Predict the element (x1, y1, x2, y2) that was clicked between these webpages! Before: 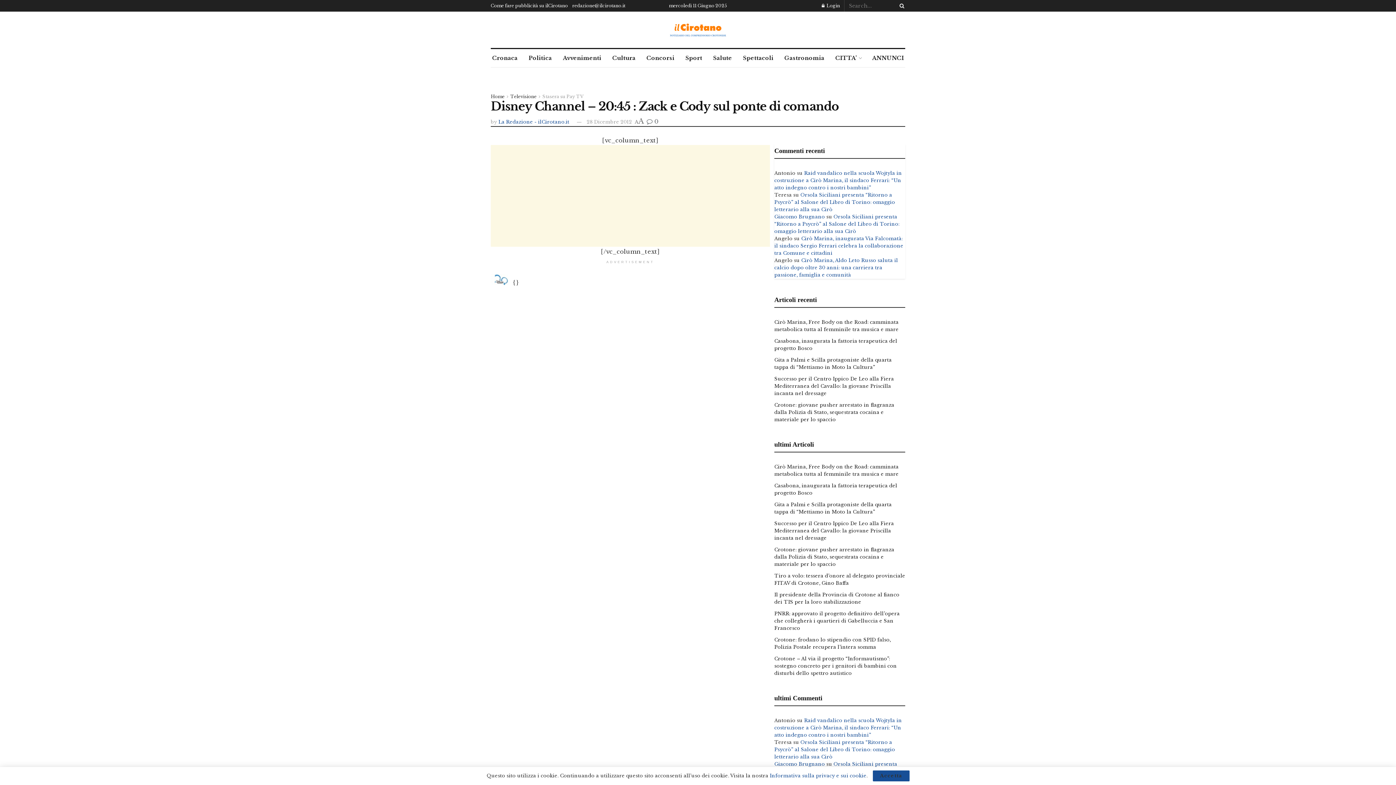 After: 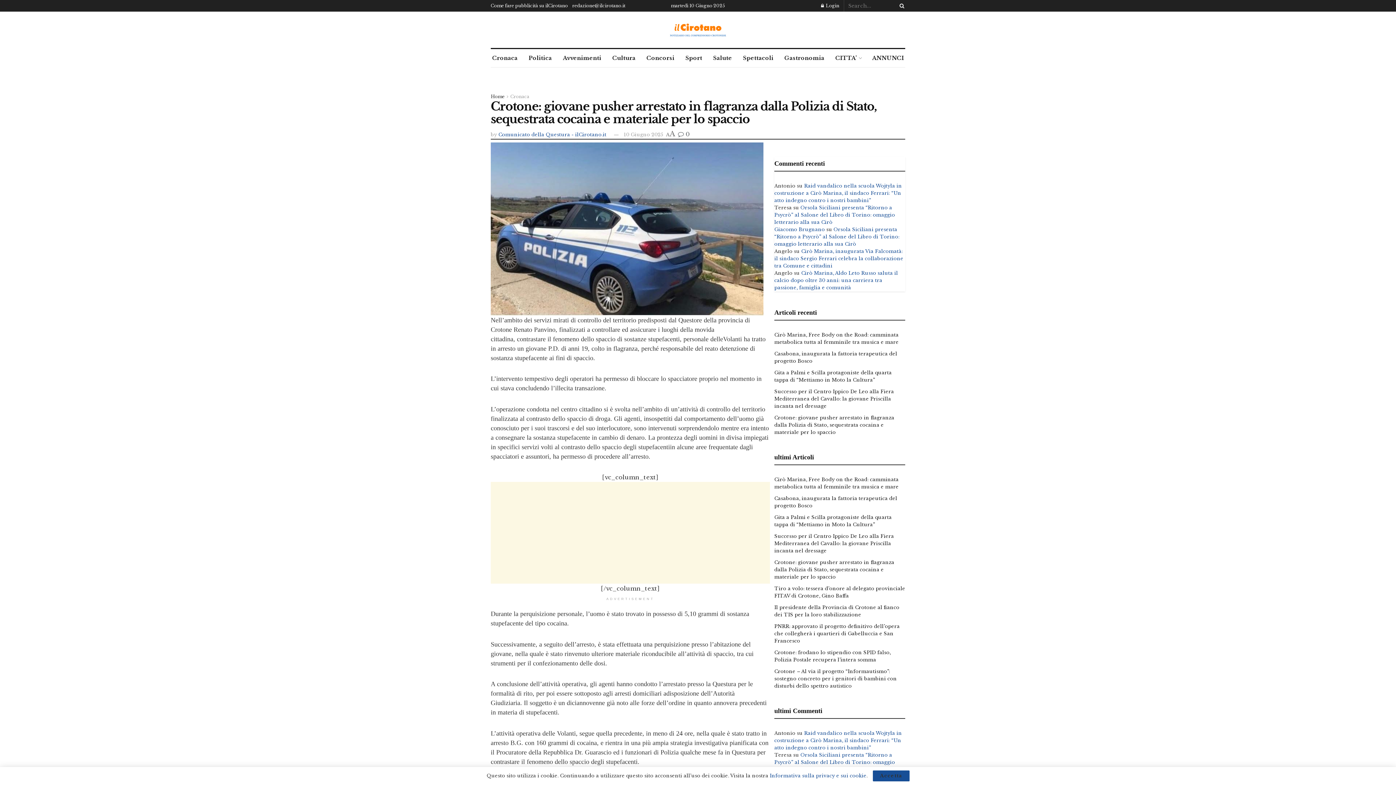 Action: bbox: (774, 402, 894, 422) label: Crotone: giovane pusher arrestato in flagranza dalla Polizia di Stato, sequestrata cocaina e materiale per lo spaccio